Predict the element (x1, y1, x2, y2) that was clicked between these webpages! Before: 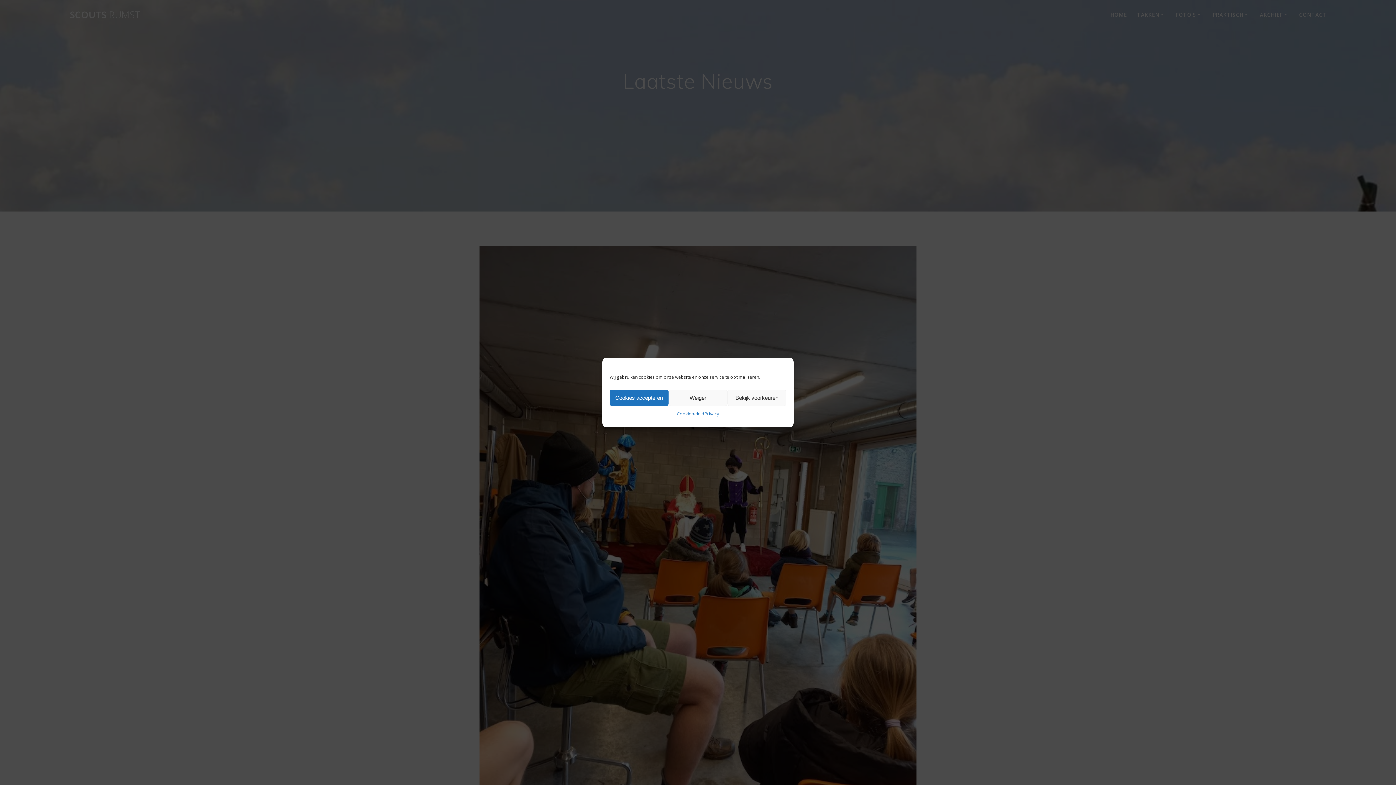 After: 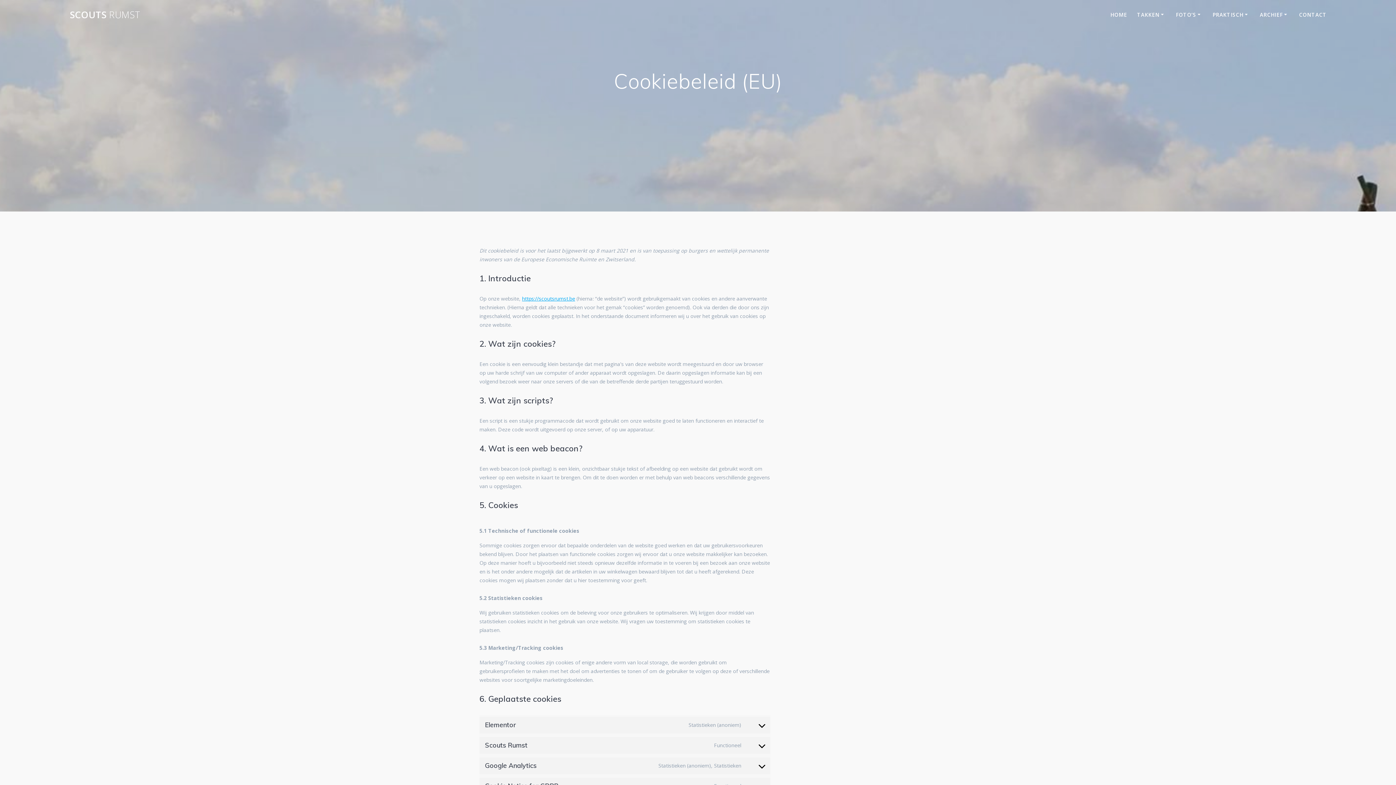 Action: bbox: (677, 409, 704, 418) label: Cookiebeleid